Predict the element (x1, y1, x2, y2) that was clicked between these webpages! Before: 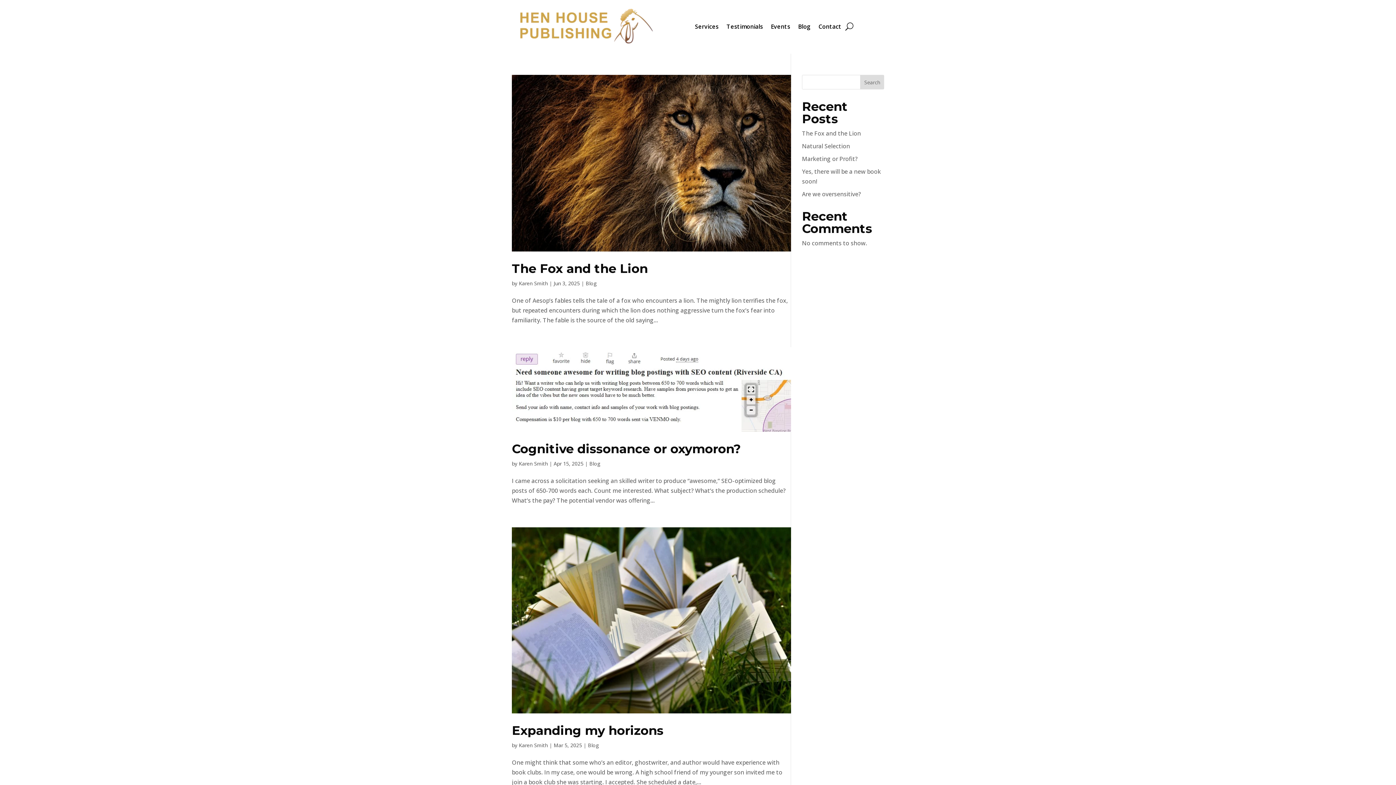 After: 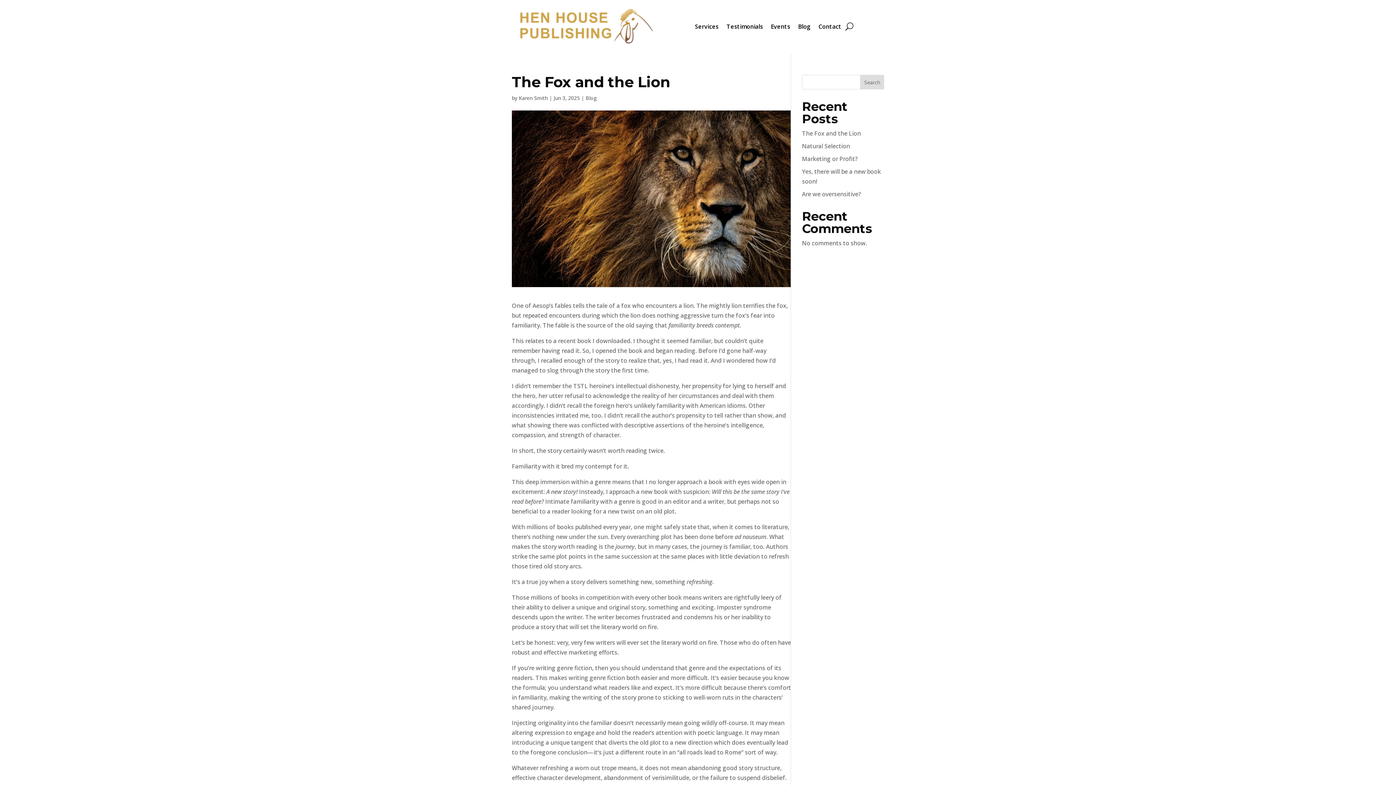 Action: bbox: (512, 74, 791, 251)